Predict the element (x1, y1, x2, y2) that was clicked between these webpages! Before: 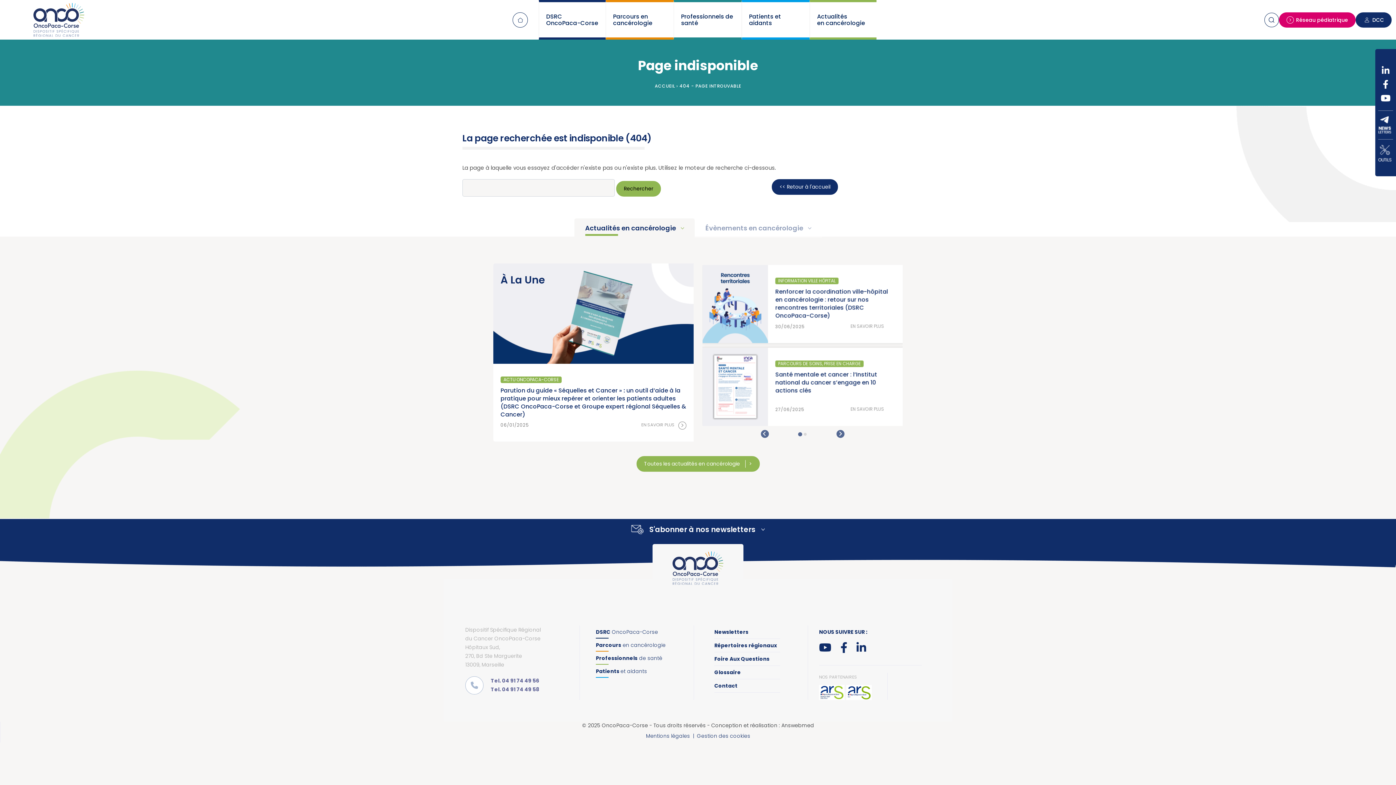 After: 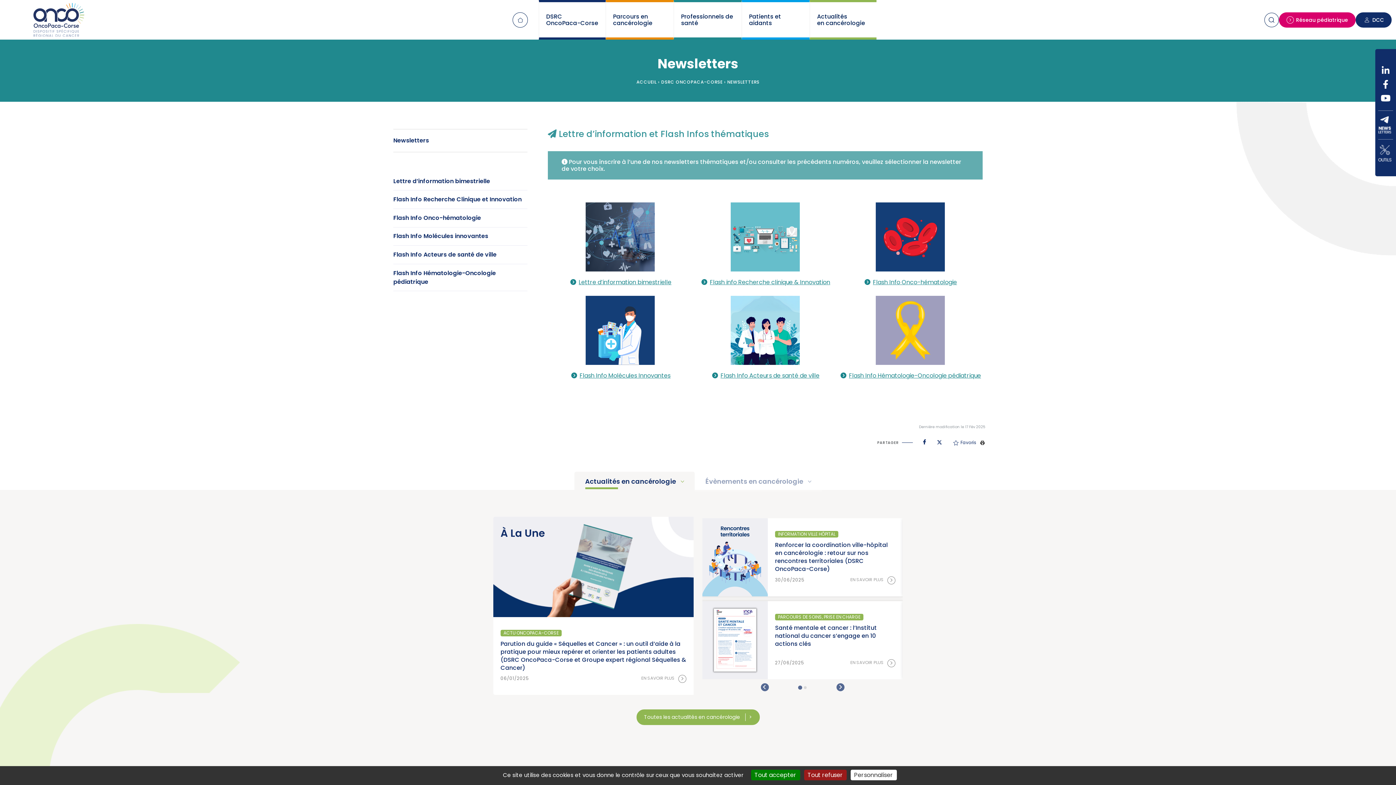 Action: label: Newsletters bbox: (714, 628, 748, 635)